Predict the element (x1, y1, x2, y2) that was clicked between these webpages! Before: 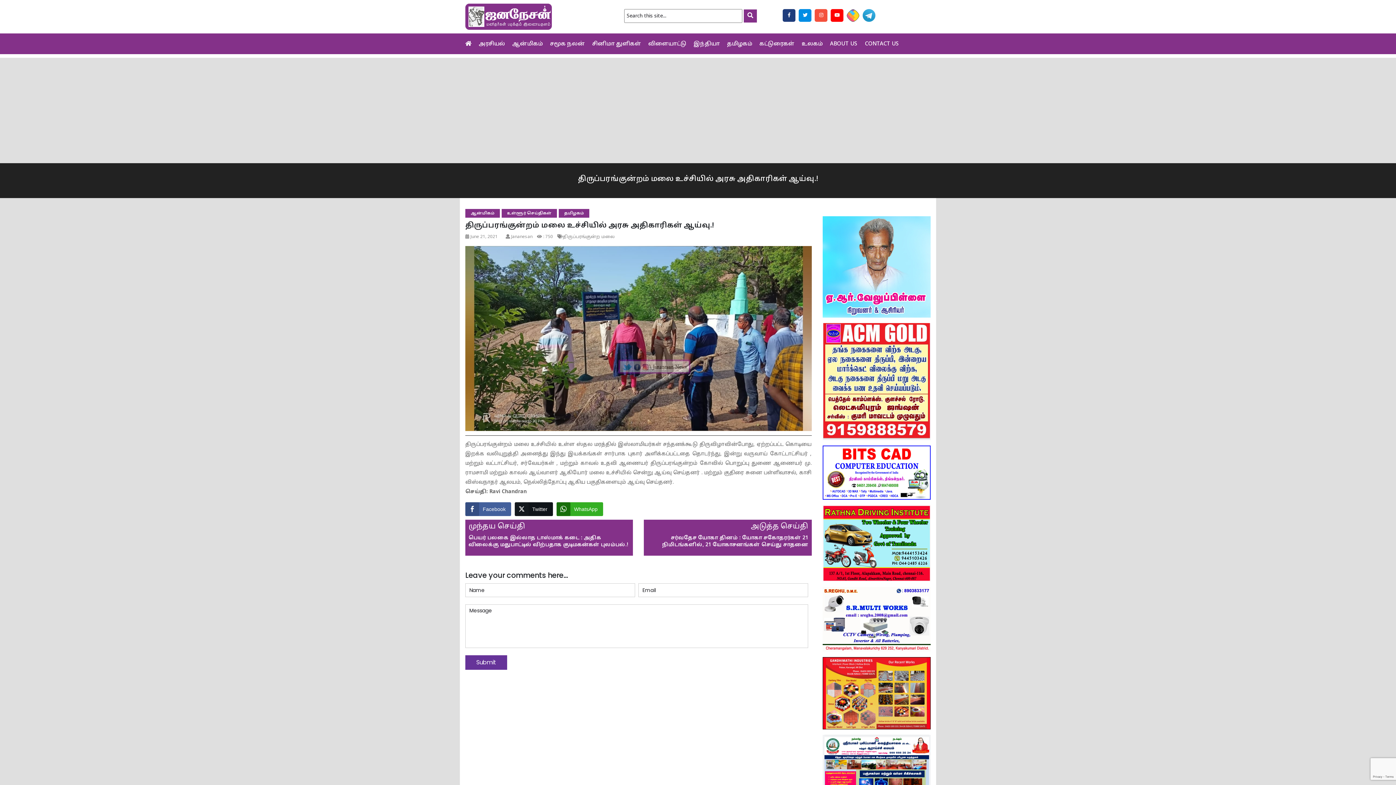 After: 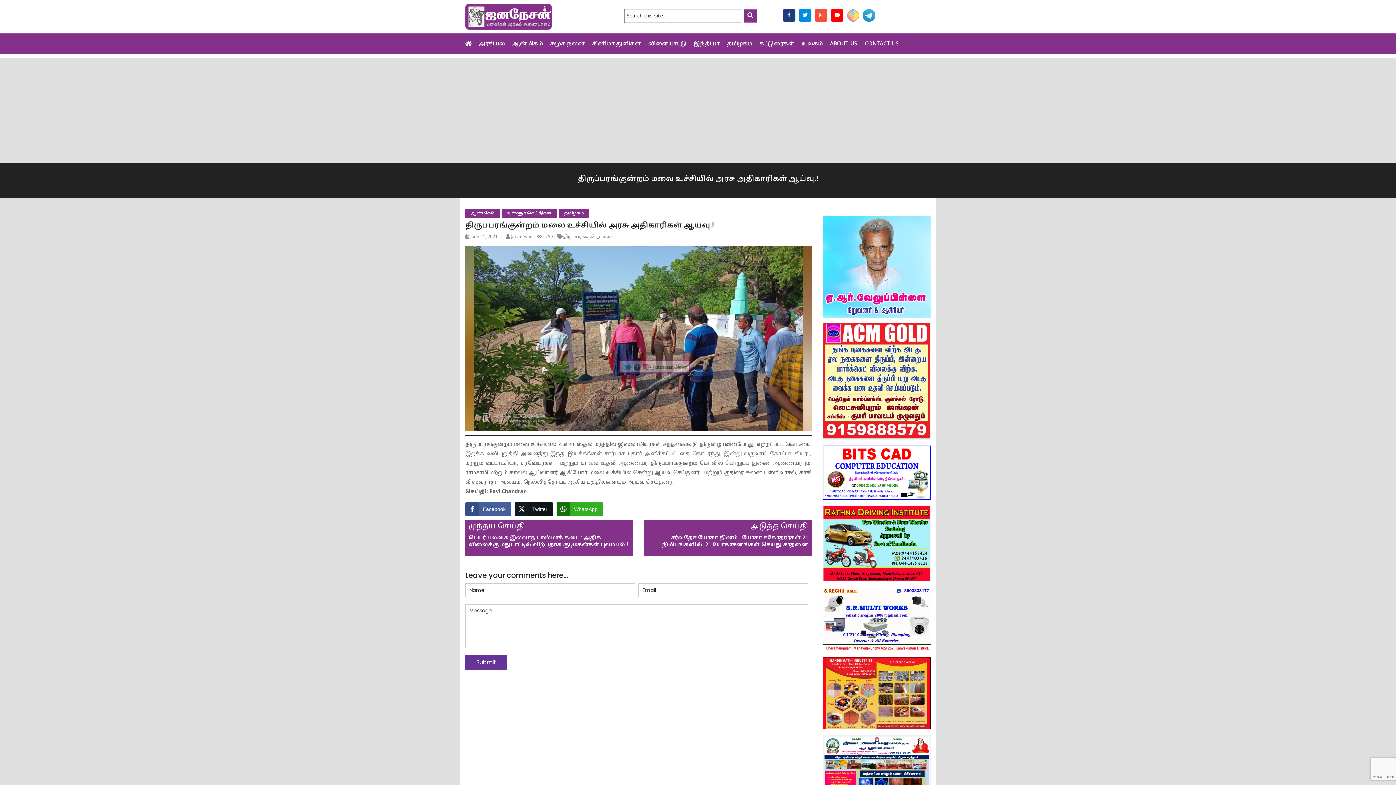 Action: bbox: (847, 9, 859, 21)